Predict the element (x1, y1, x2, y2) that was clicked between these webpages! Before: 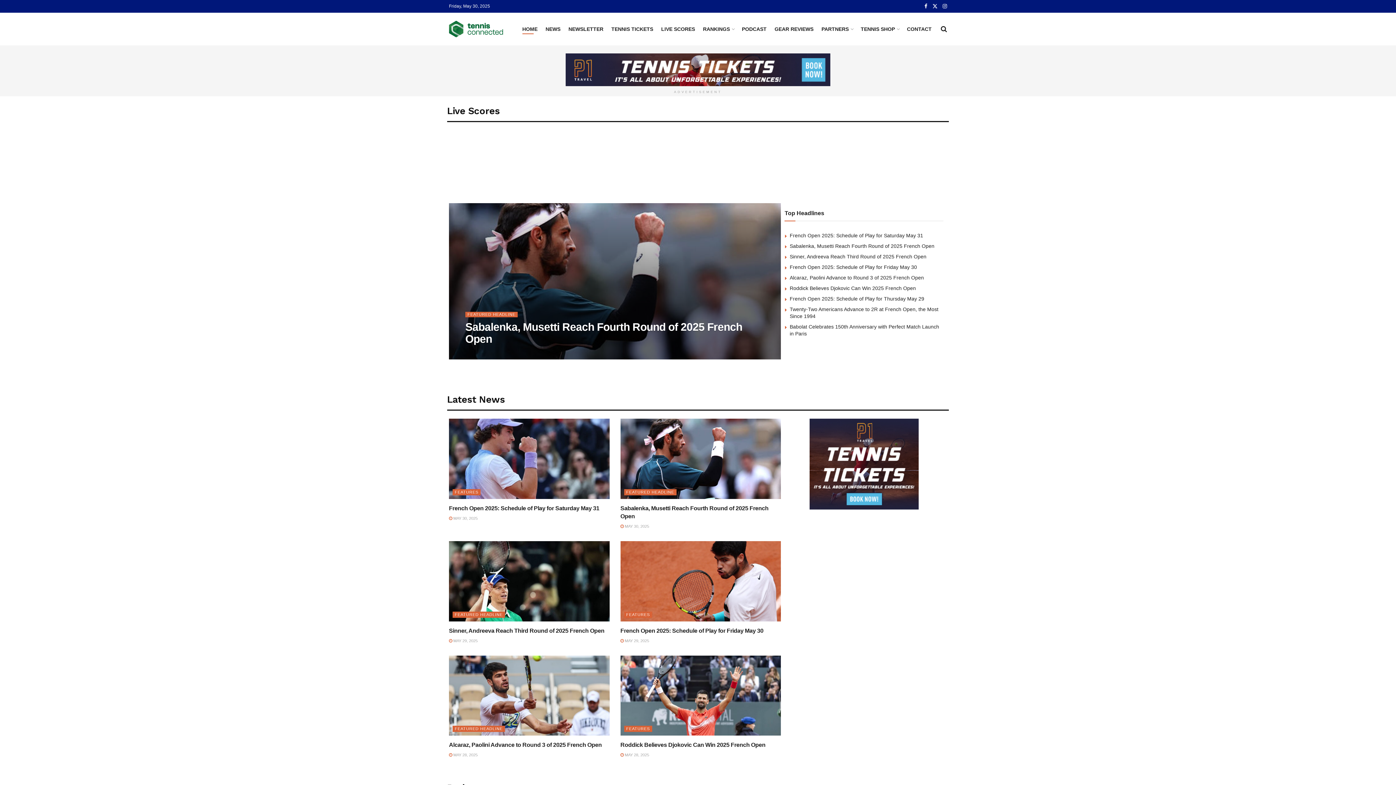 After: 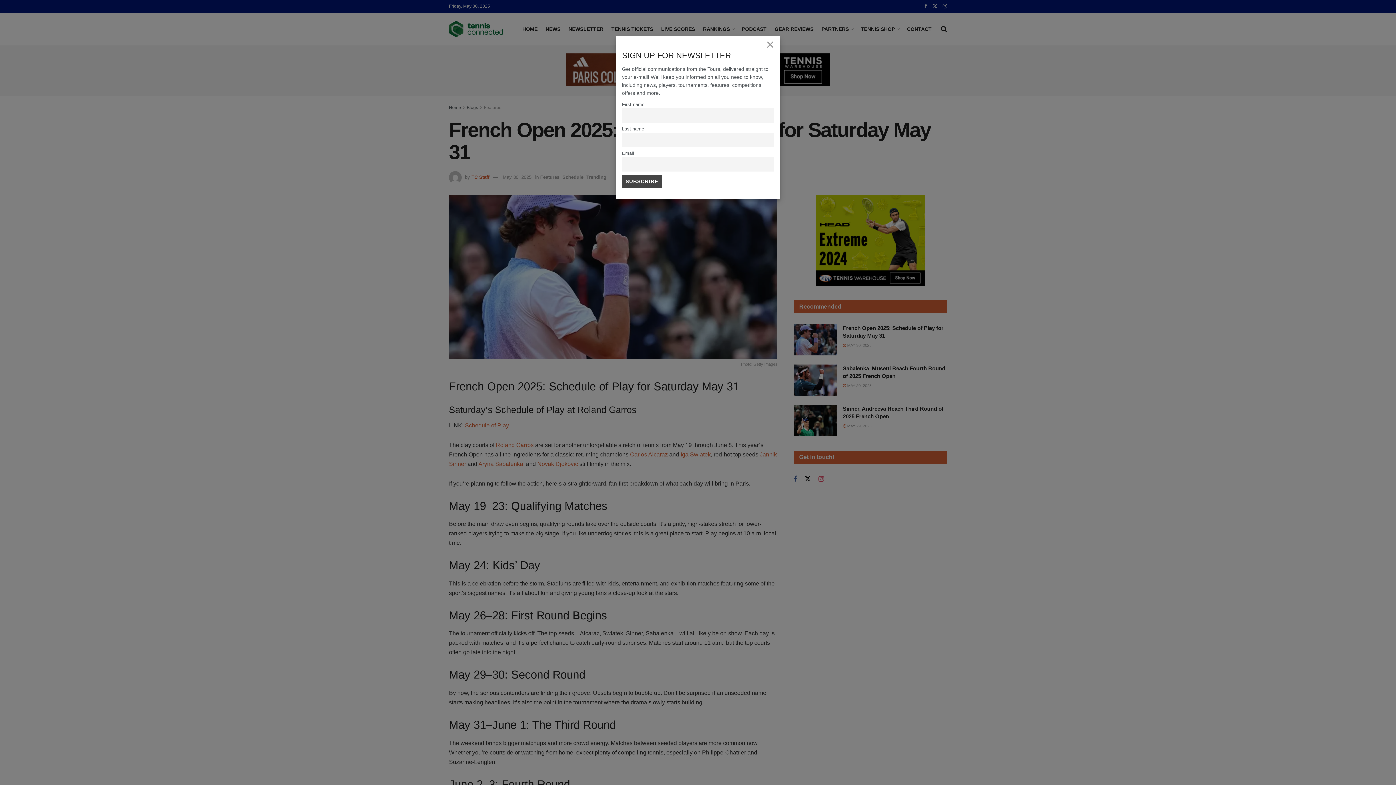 Action: label: Read article: French Open 2025: Schedule of Play for Saturday May 31 bbox: (449, 418, 609, 499)